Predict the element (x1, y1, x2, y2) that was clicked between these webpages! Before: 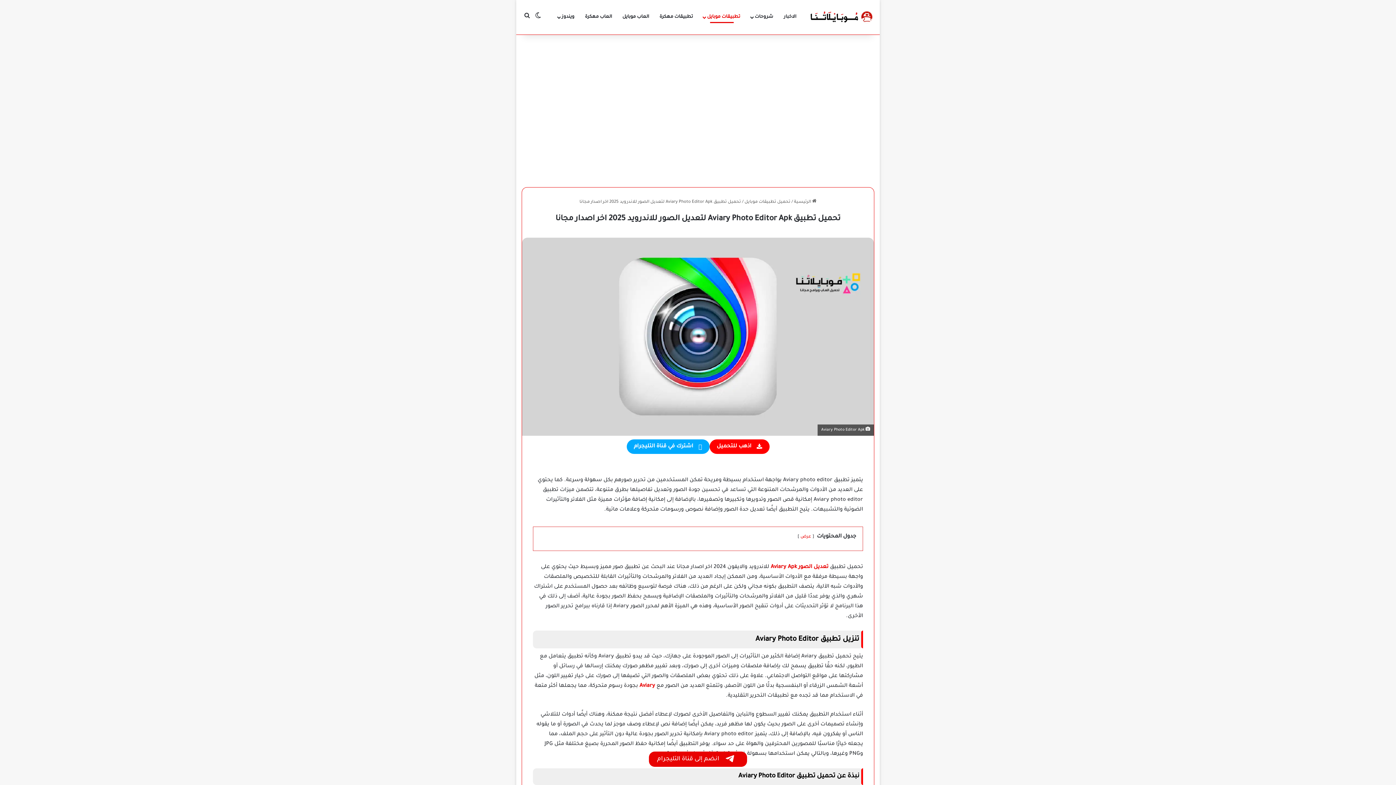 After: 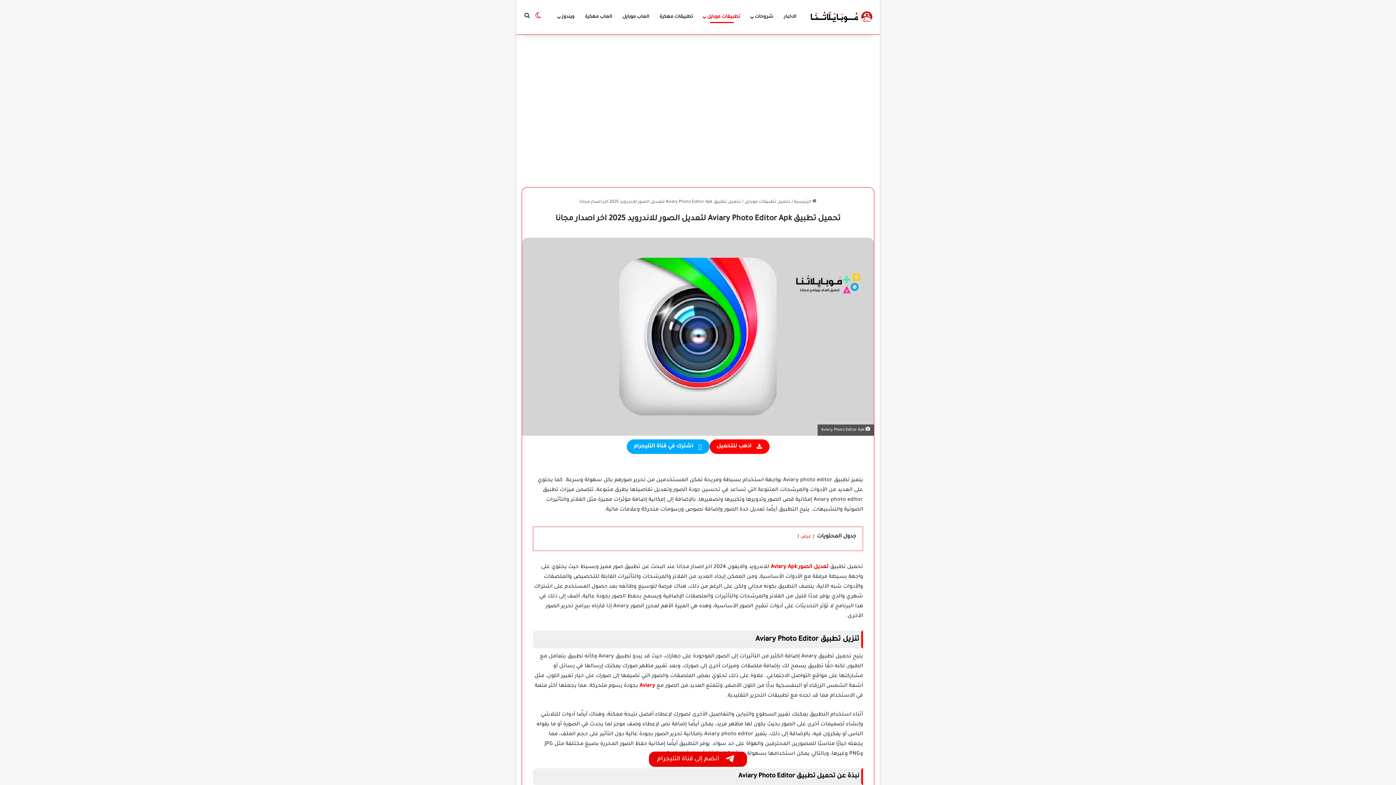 Action: bbox: (532, 0, 543, 34) label: الوضع المظلم